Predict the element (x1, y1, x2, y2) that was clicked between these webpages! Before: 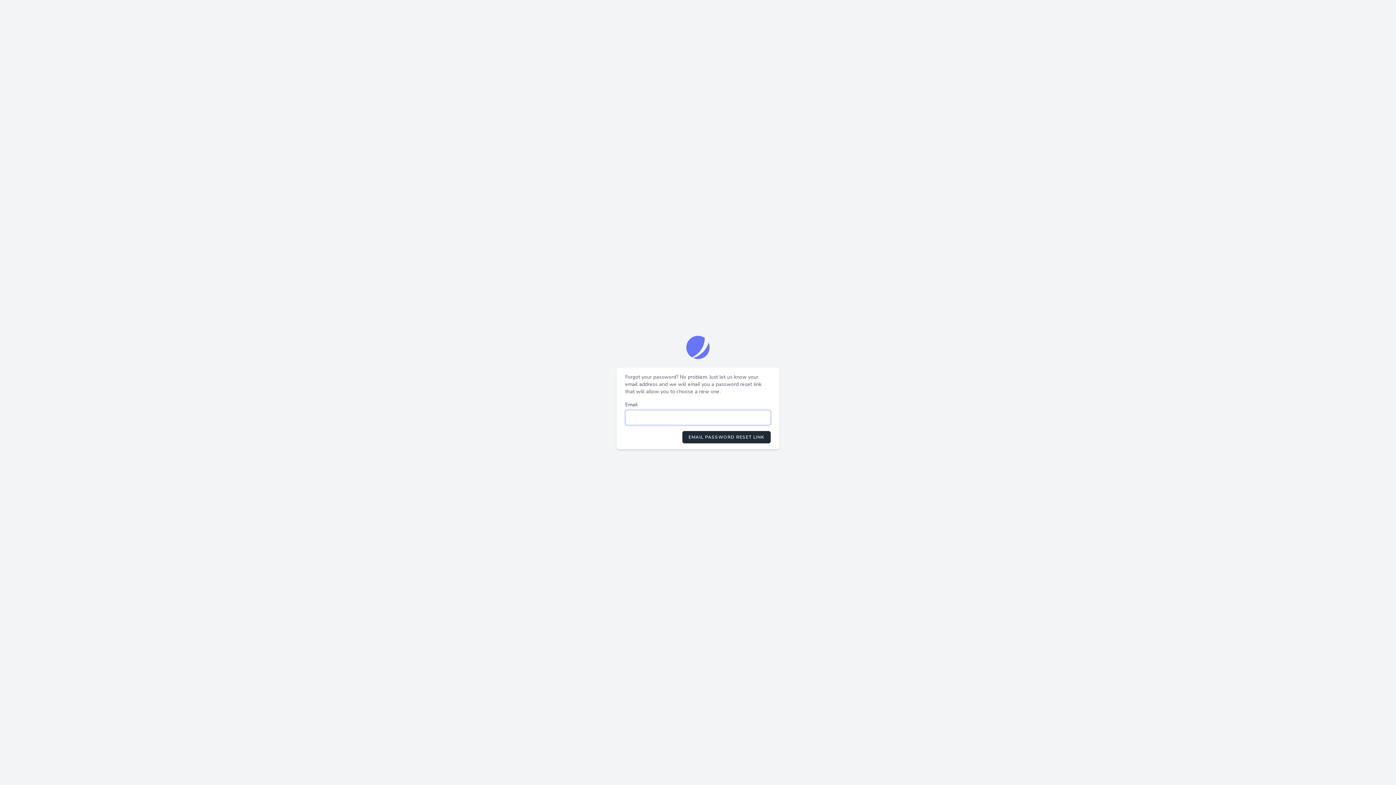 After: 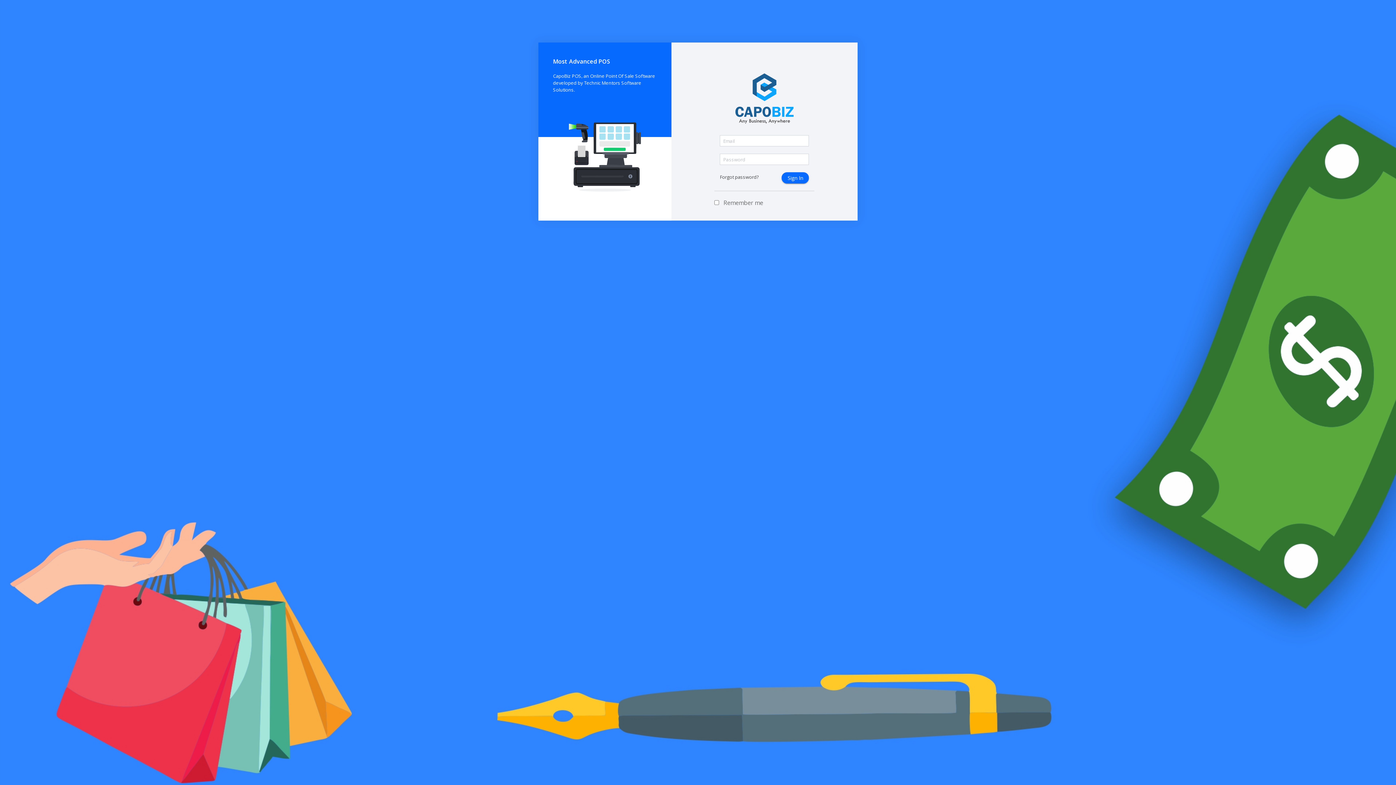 Action: bbox: (686, 336, 709, 359)